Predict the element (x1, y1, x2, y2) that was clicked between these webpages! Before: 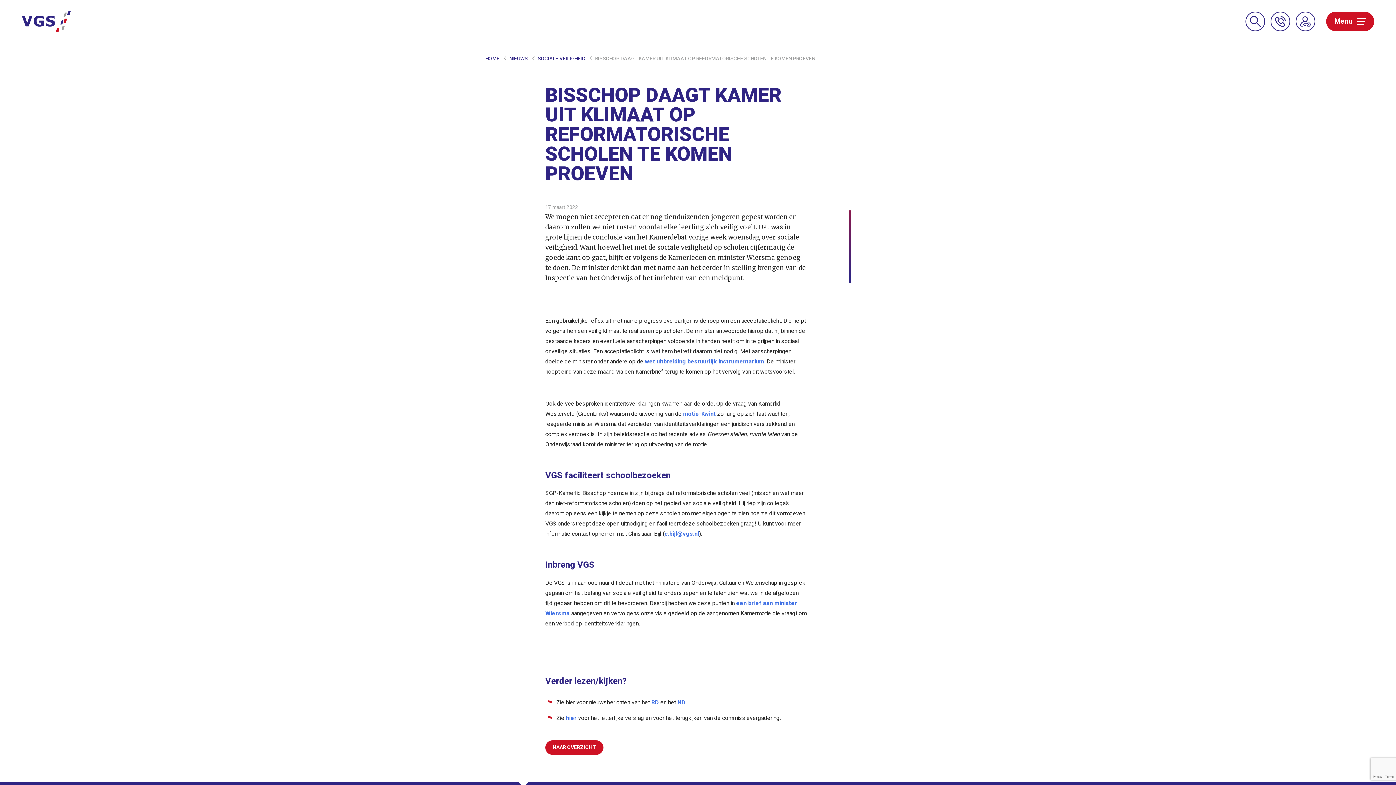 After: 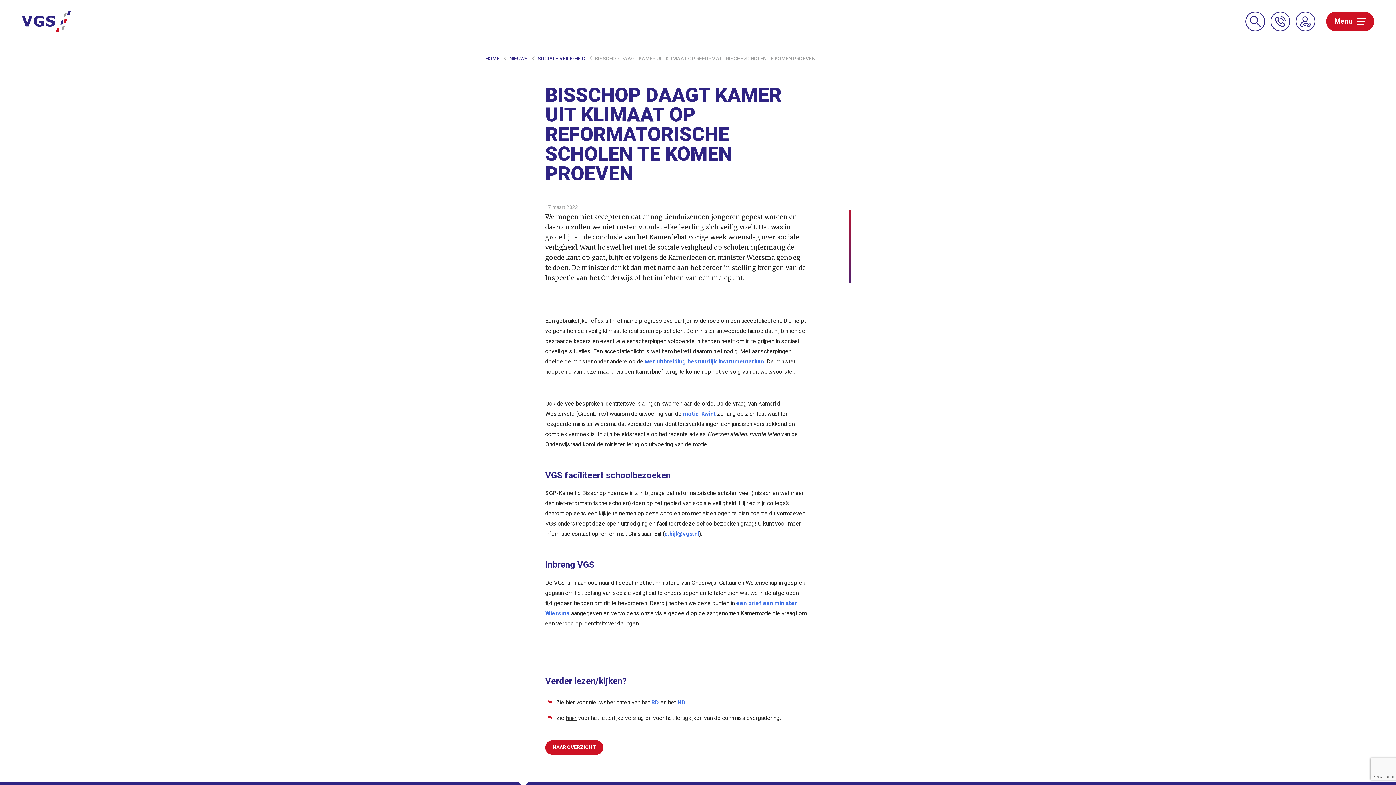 Action: bbox: (566, 714, 576, 722) label: hier